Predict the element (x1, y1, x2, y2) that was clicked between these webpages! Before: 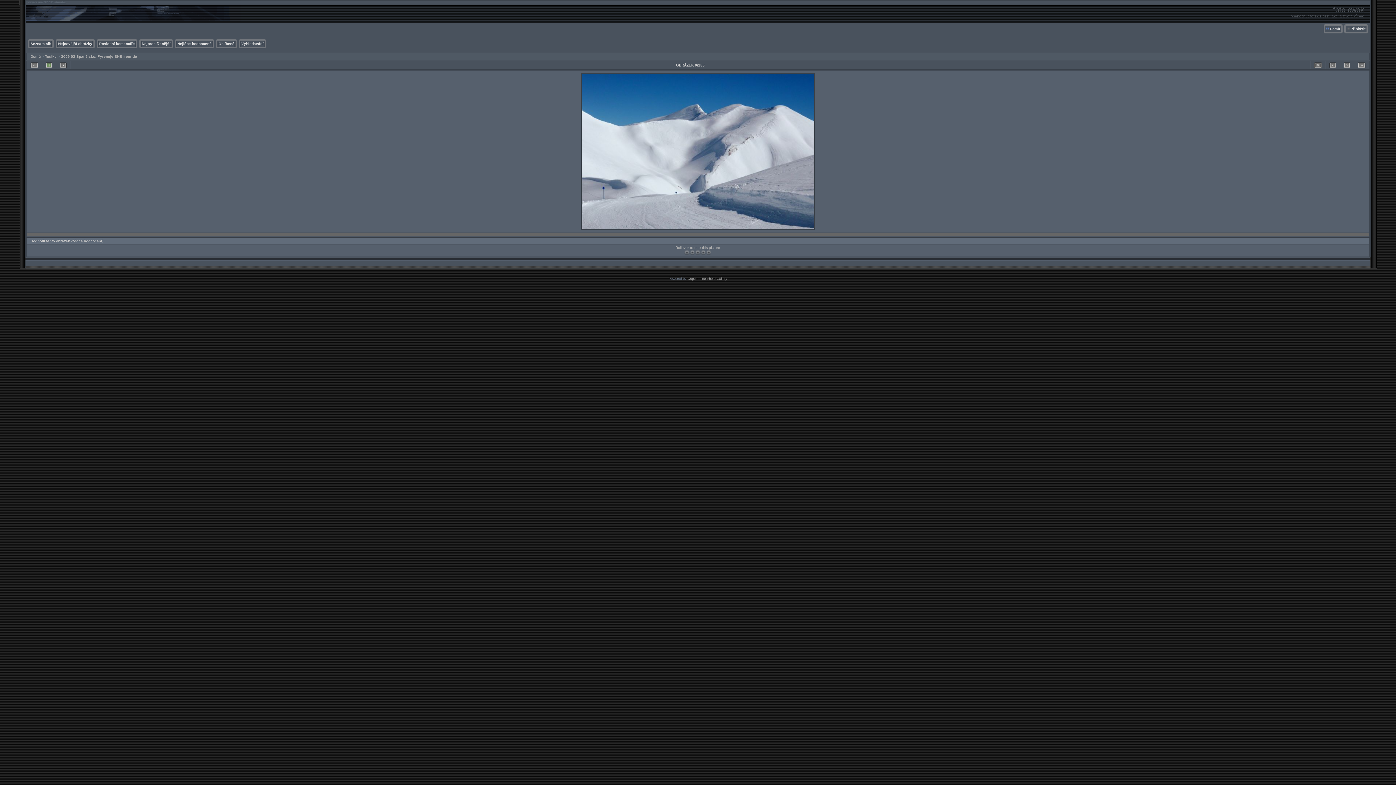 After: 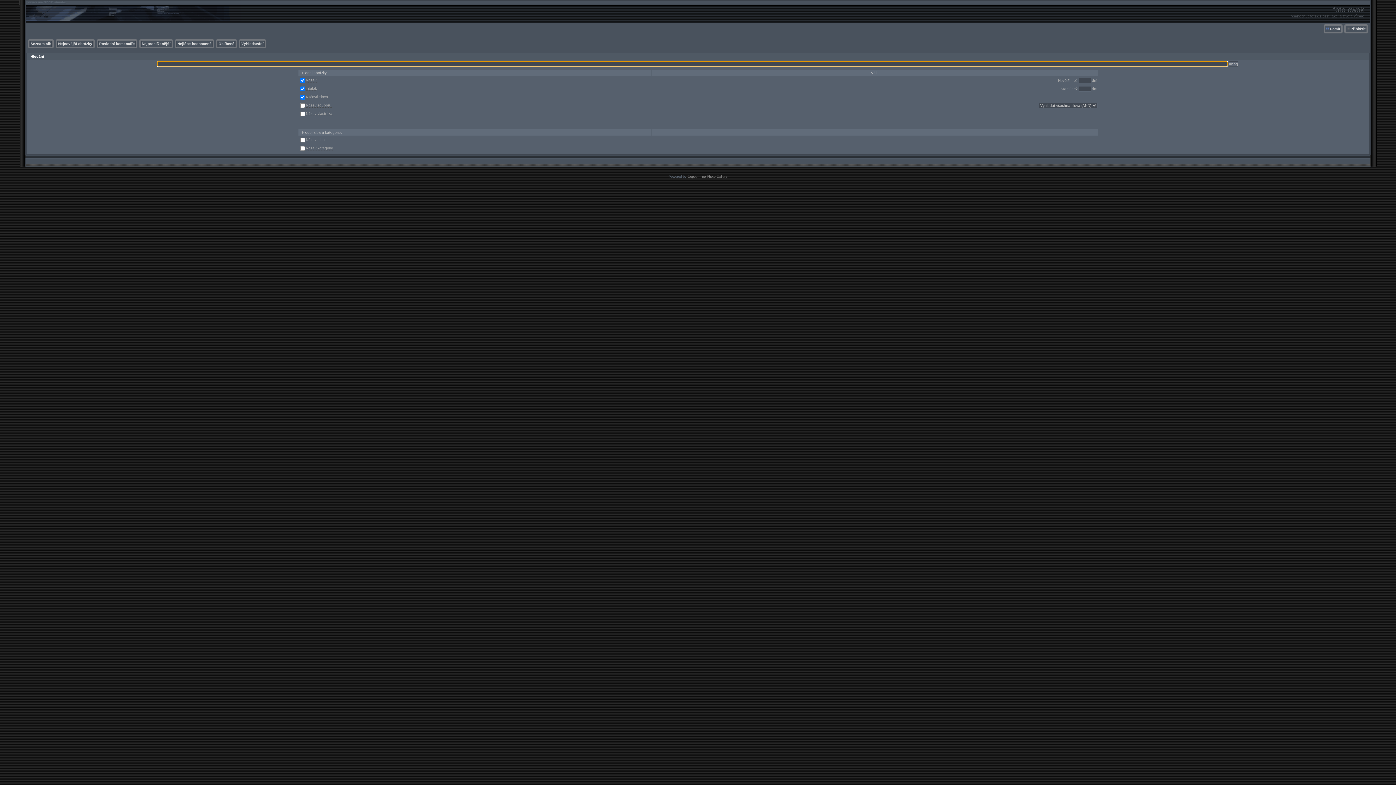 Action: label: Vyhledávání bbox: (241, 41, 263, 45)